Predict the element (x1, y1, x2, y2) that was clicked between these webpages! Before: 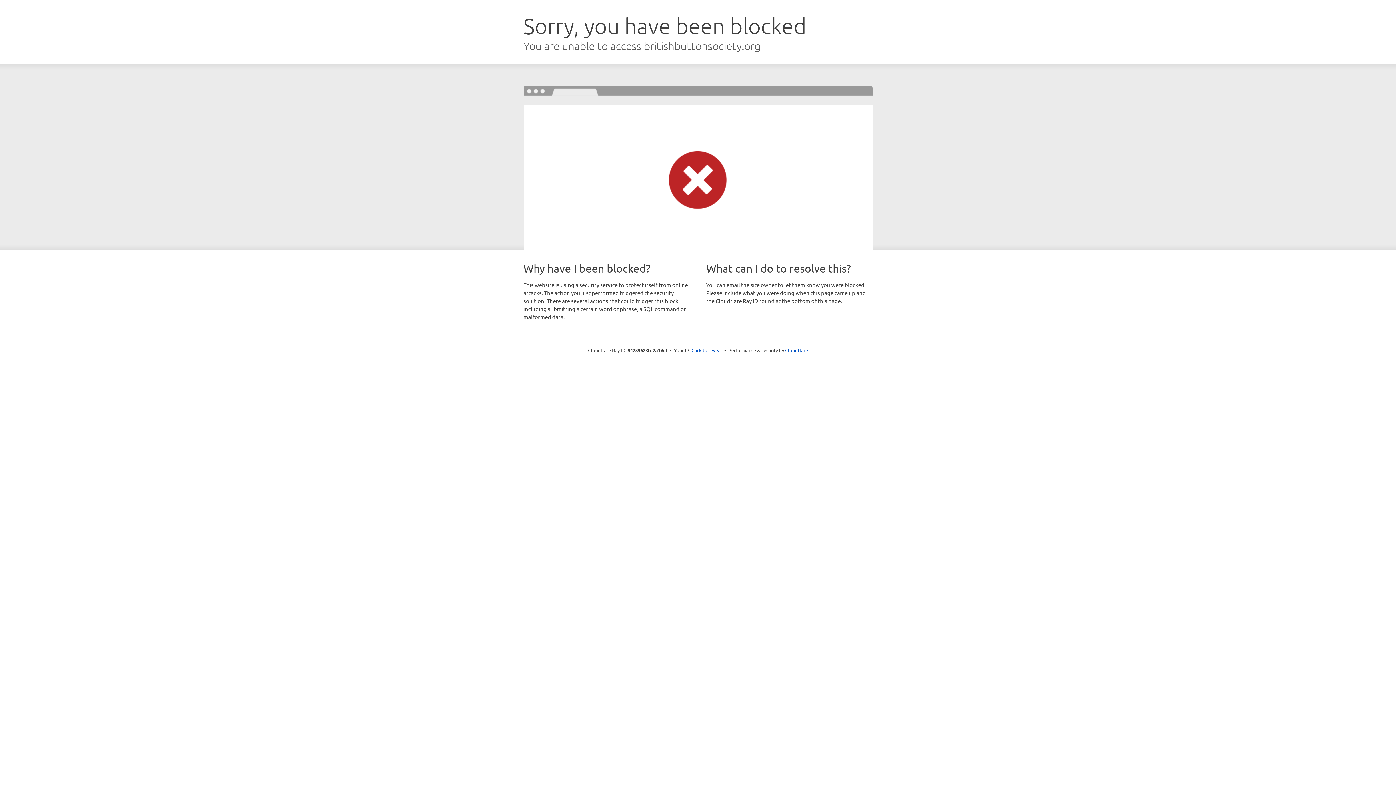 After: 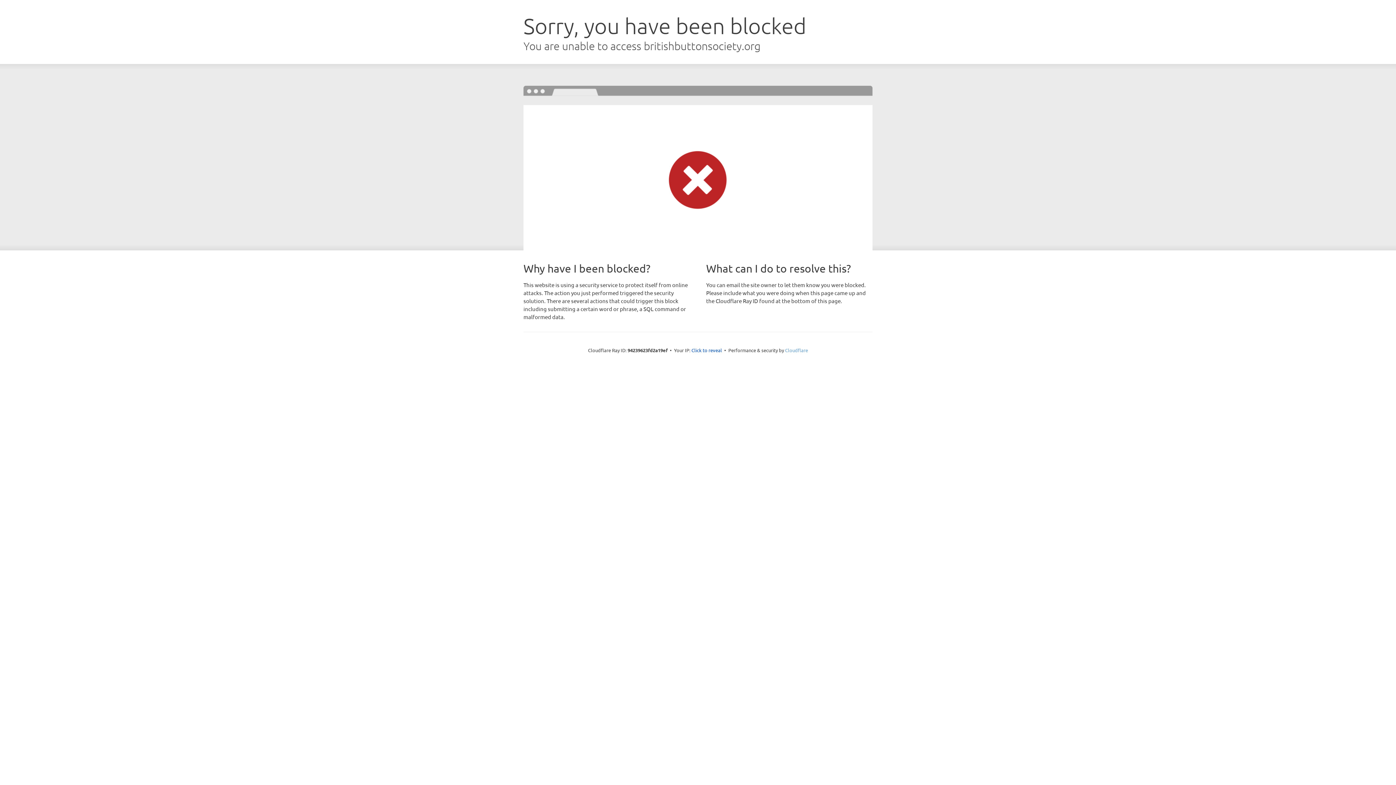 Action: bbox: (785, 347, 808, 353) label: Cloudflare